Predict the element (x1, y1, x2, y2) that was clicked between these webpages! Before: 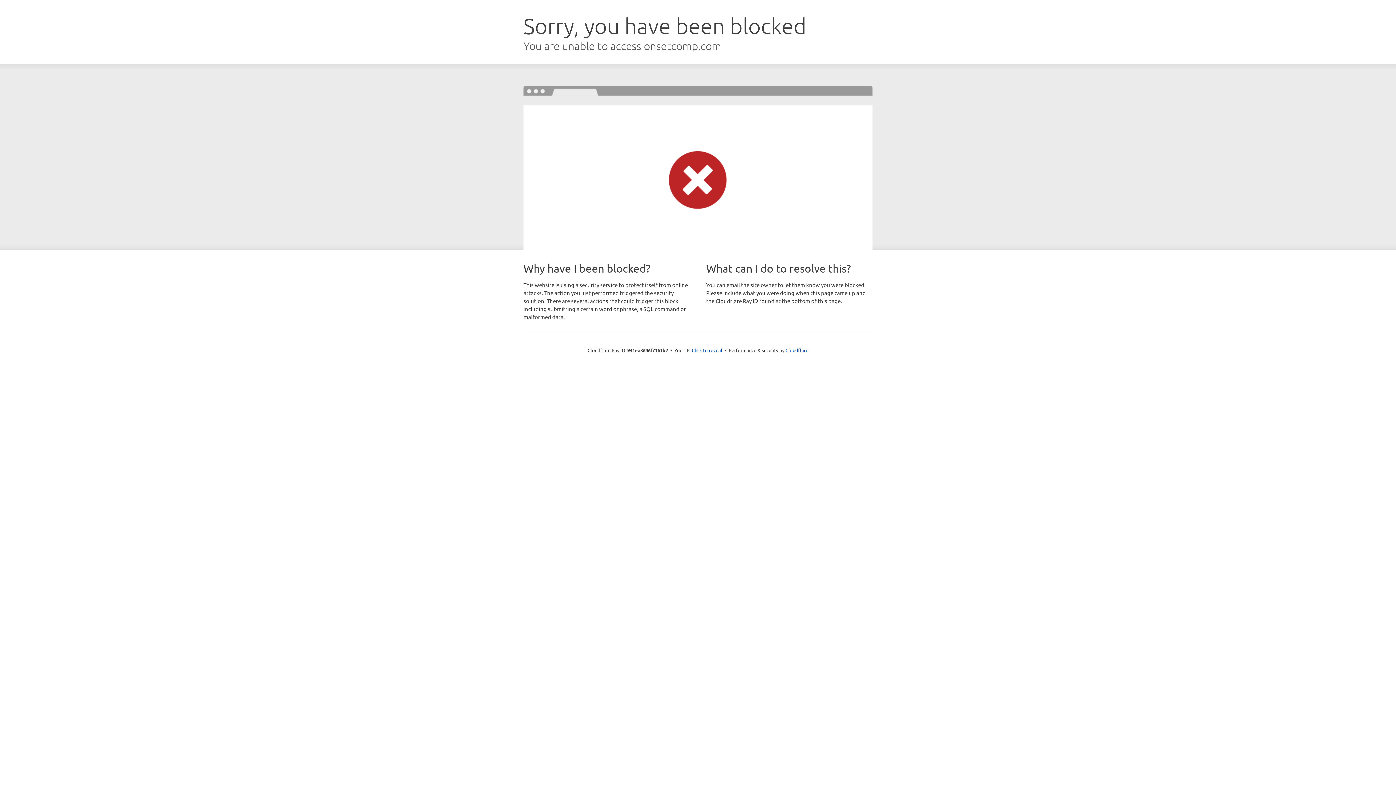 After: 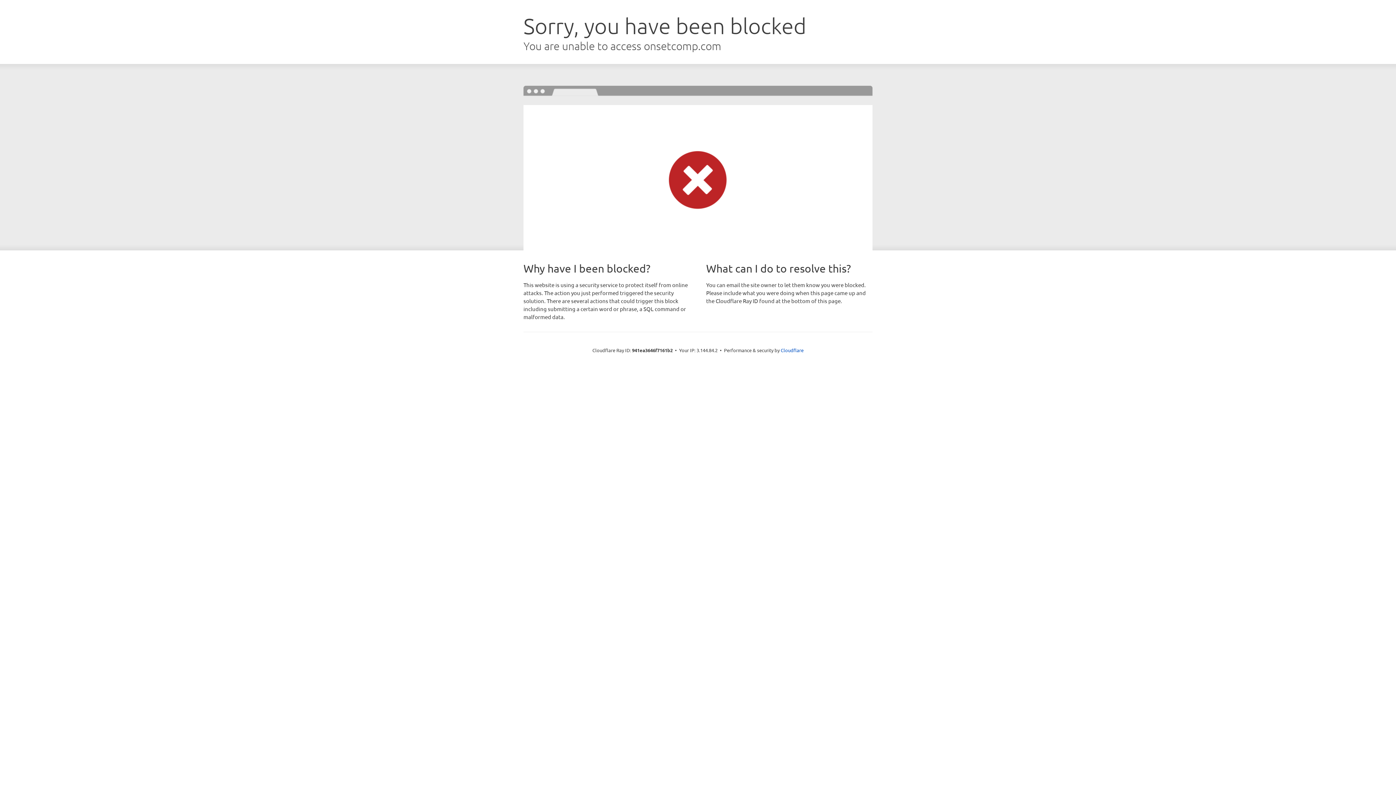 Action: label: Click to reveal bbox: (692, 346, 722, 353)